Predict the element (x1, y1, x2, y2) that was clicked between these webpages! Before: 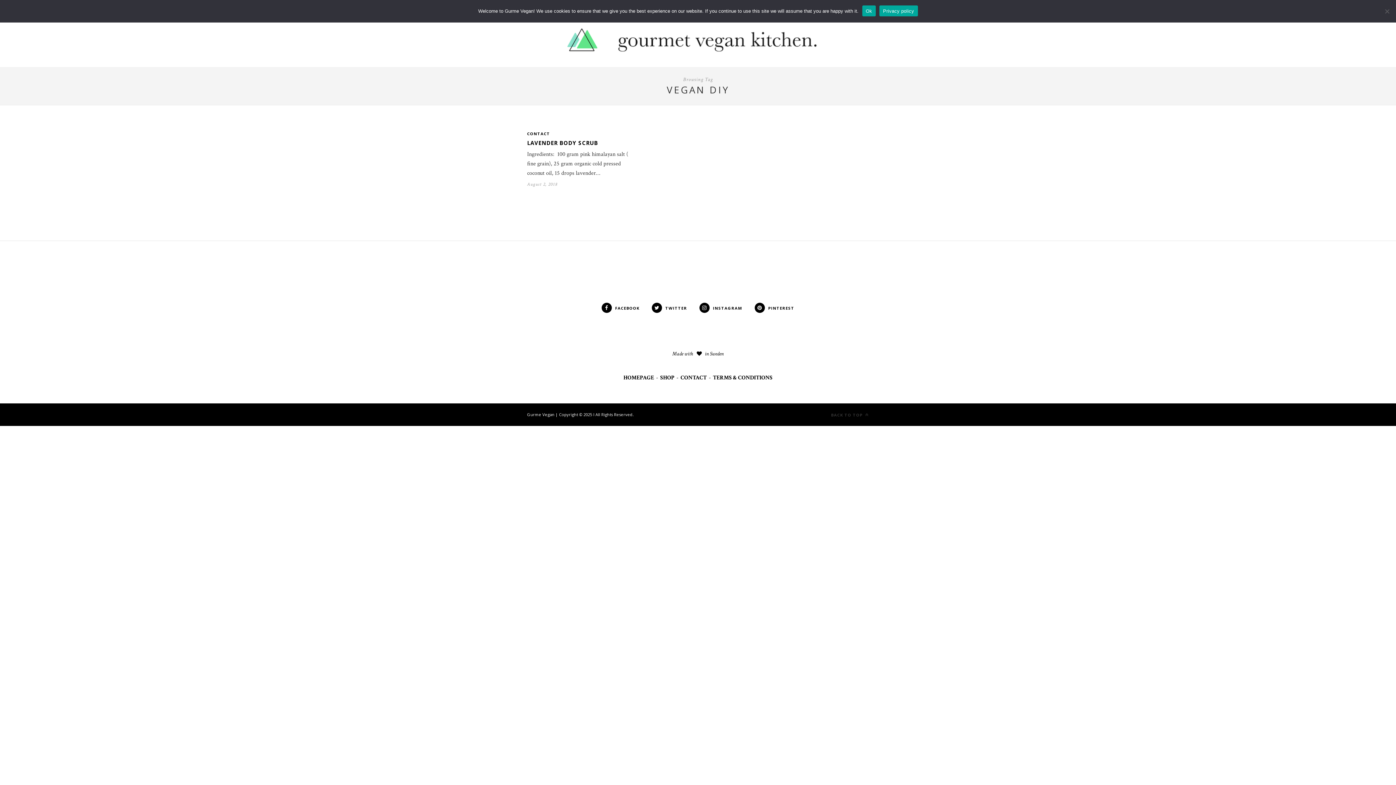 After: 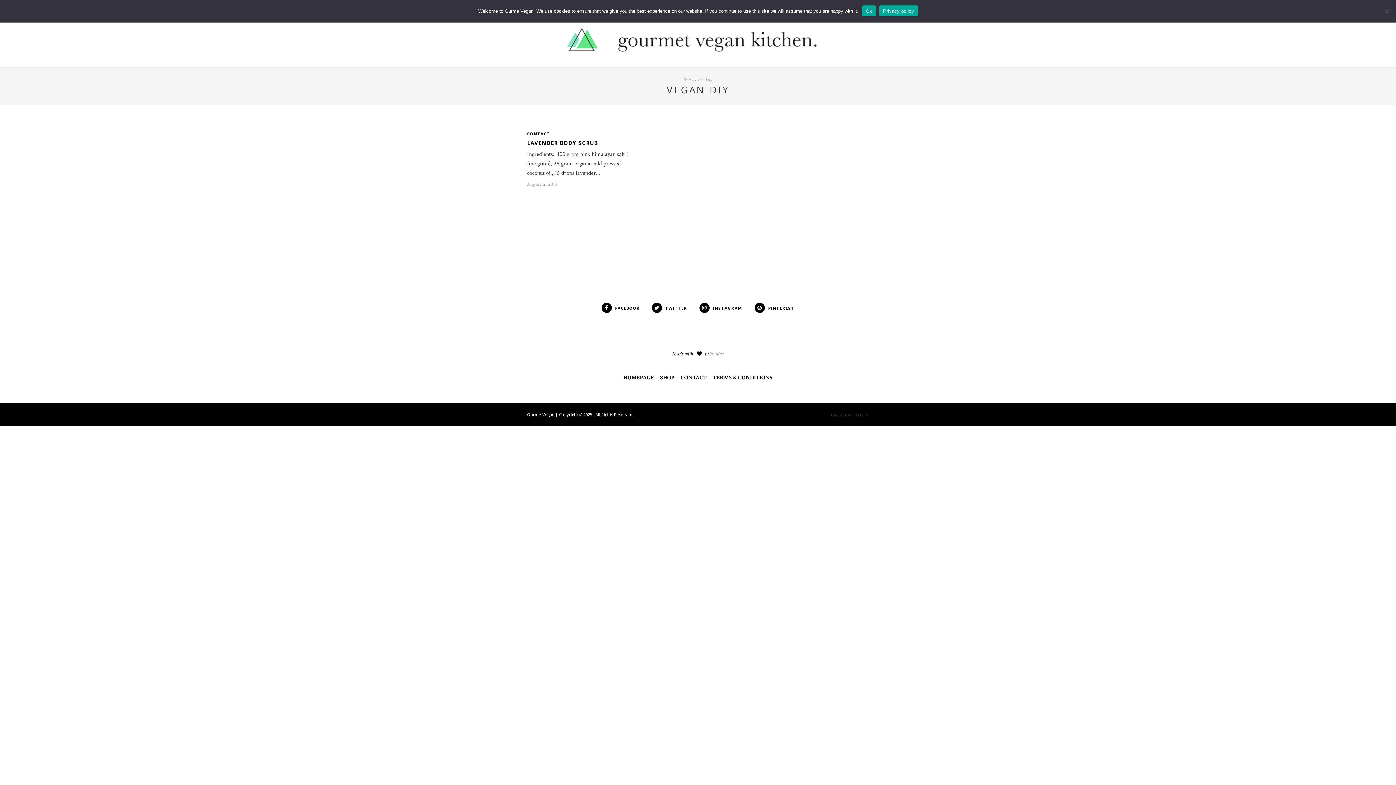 Action: bbox: (879, 5, 918, 16) label: Privacy policy